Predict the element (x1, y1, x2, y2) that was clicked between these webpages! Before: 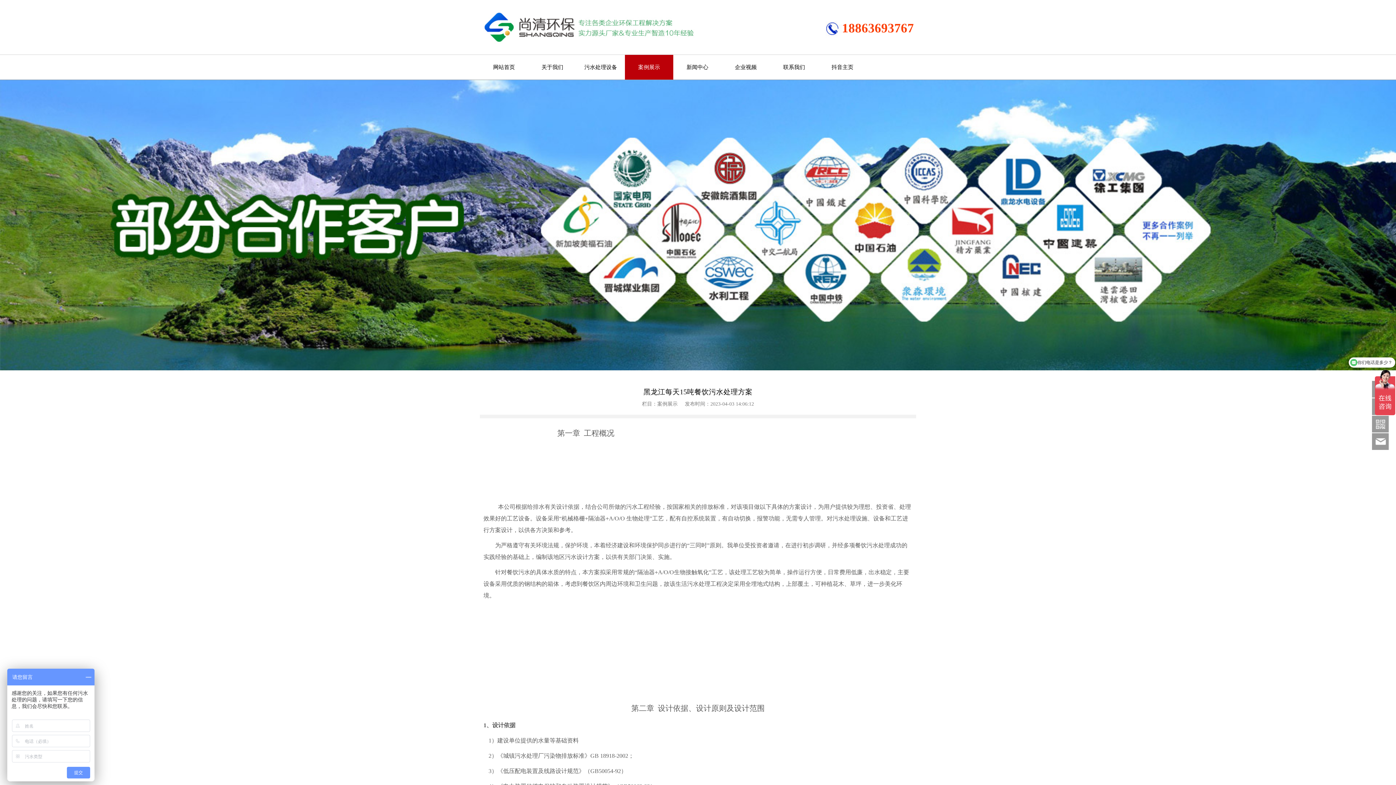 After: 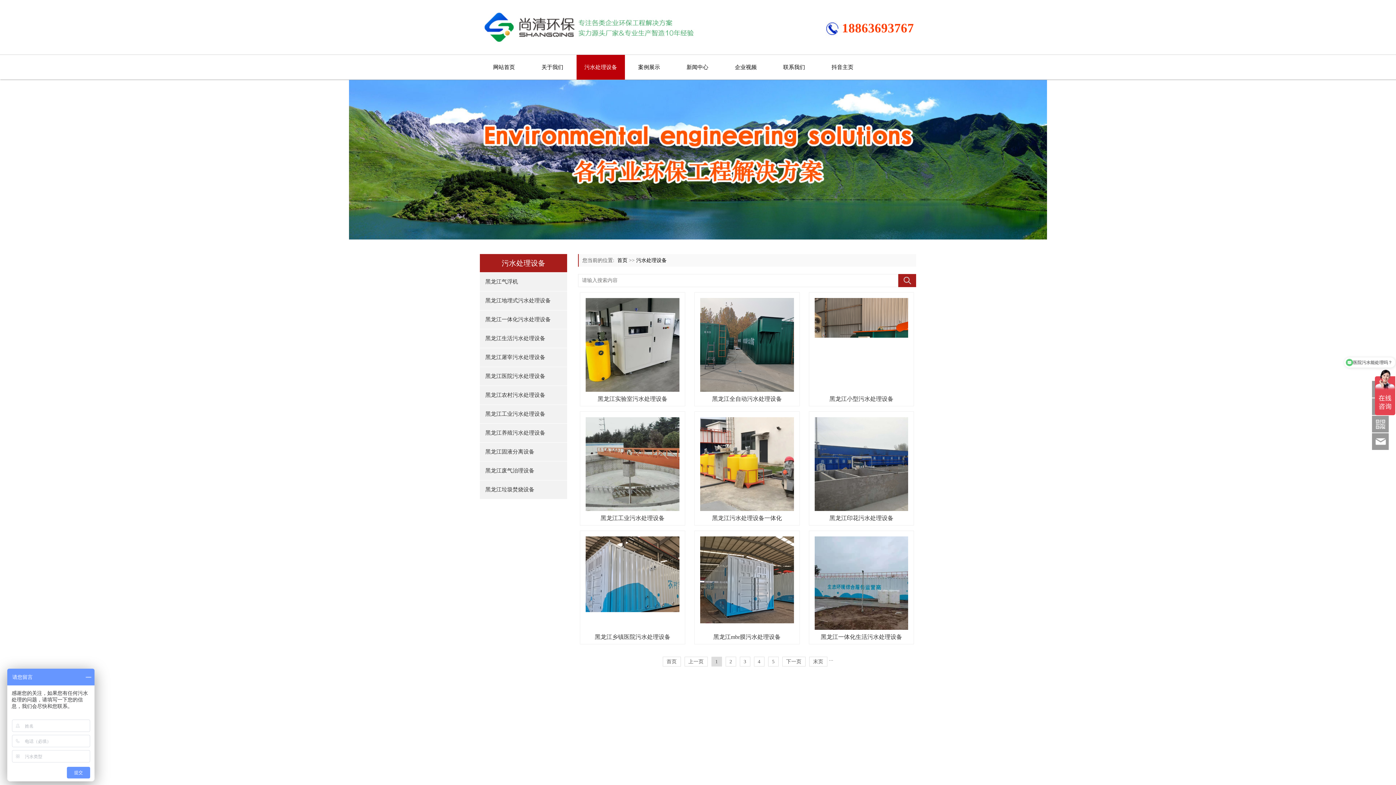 Action: bbox: (576, 54, 625, 79) label: 污水处理设备